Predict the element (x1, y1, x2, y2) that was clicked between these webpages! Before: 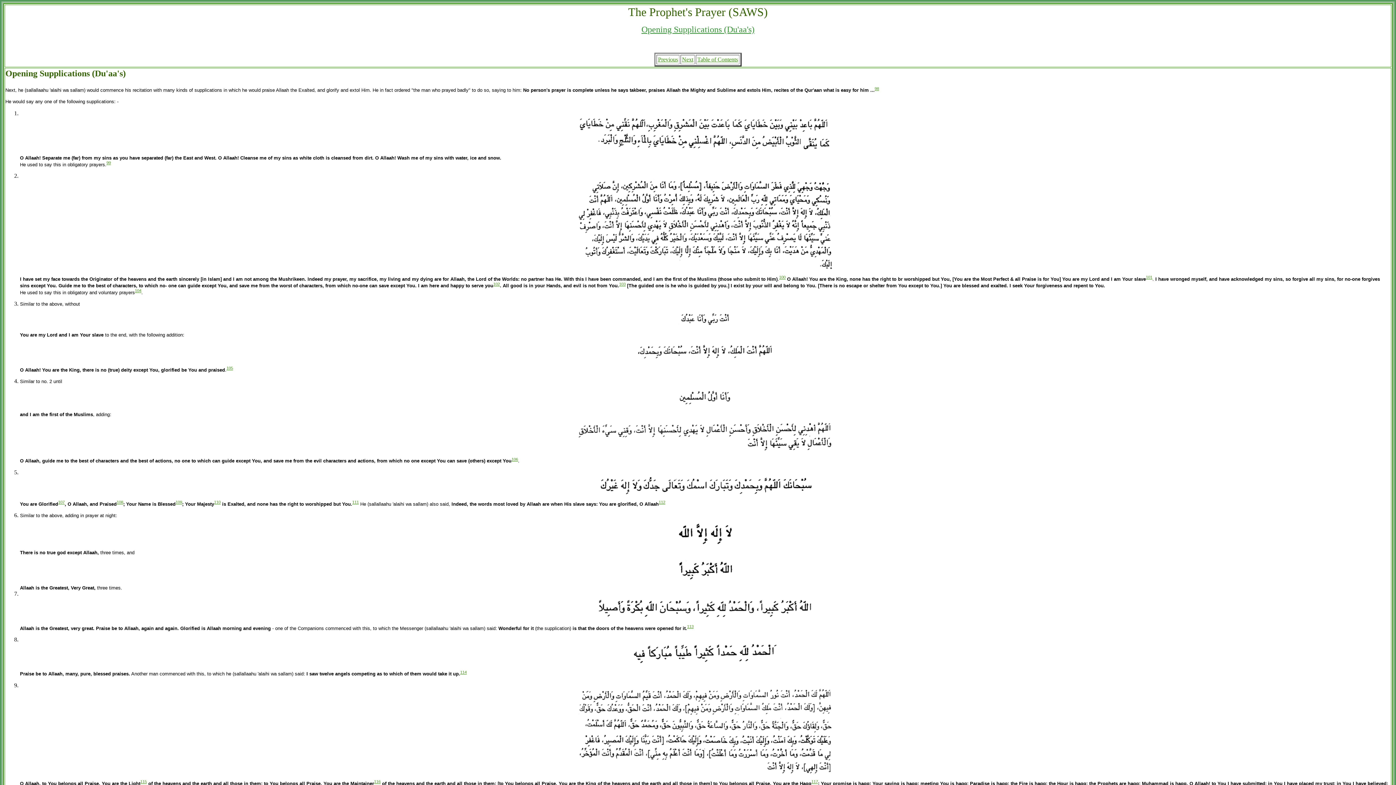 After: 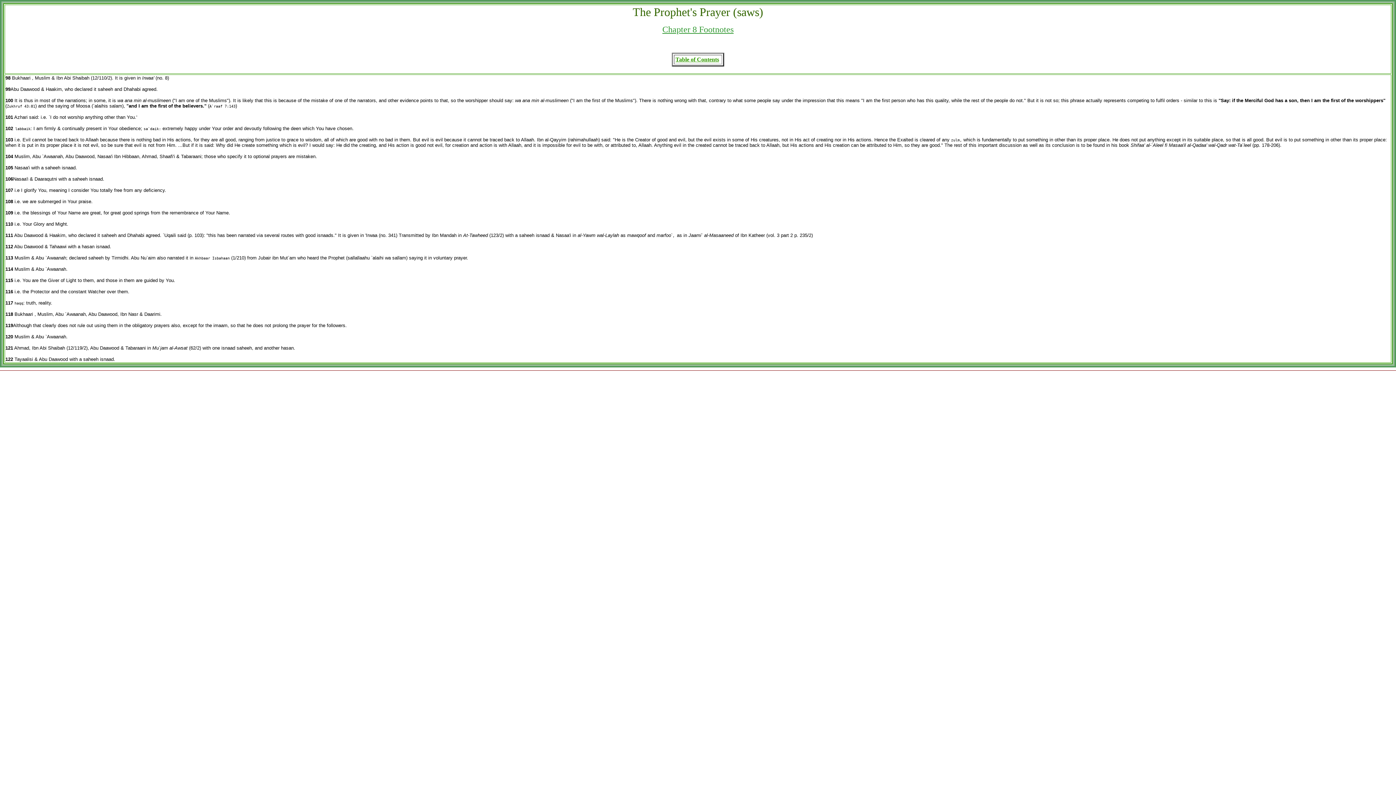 Action: bbox: (116, 501, 123, 506) label: 108